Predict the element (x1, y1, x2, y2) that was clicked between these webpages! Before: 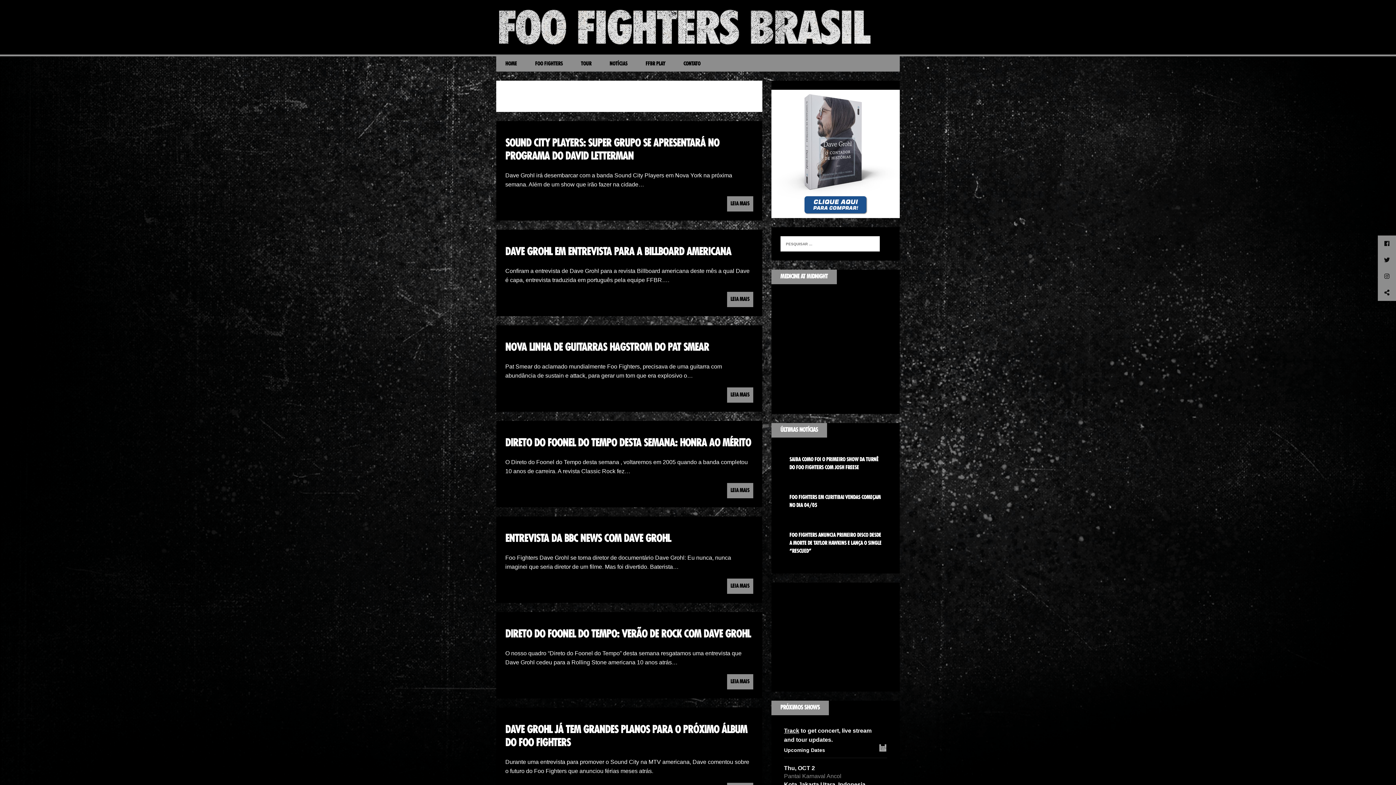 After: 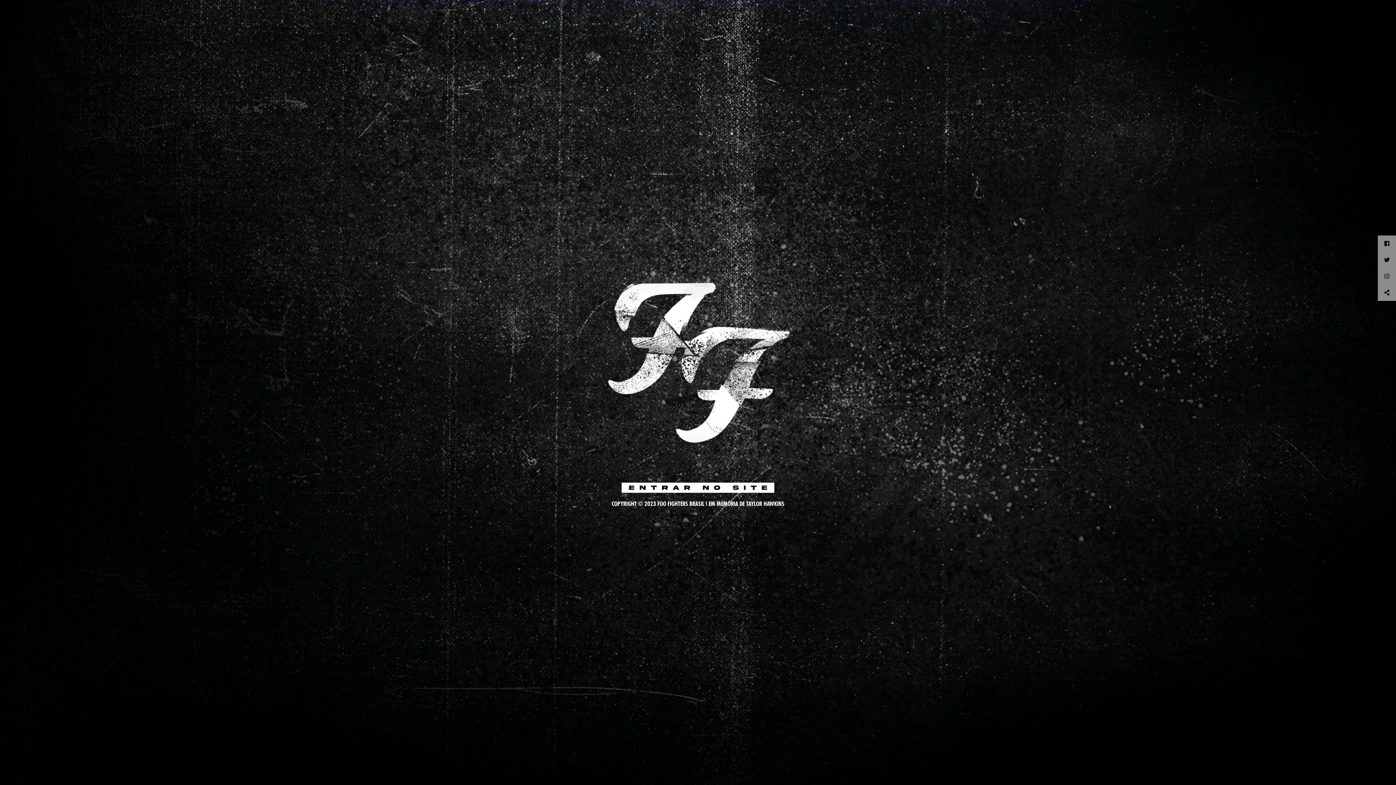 Action: bbox: (496, 9, 900, 45)